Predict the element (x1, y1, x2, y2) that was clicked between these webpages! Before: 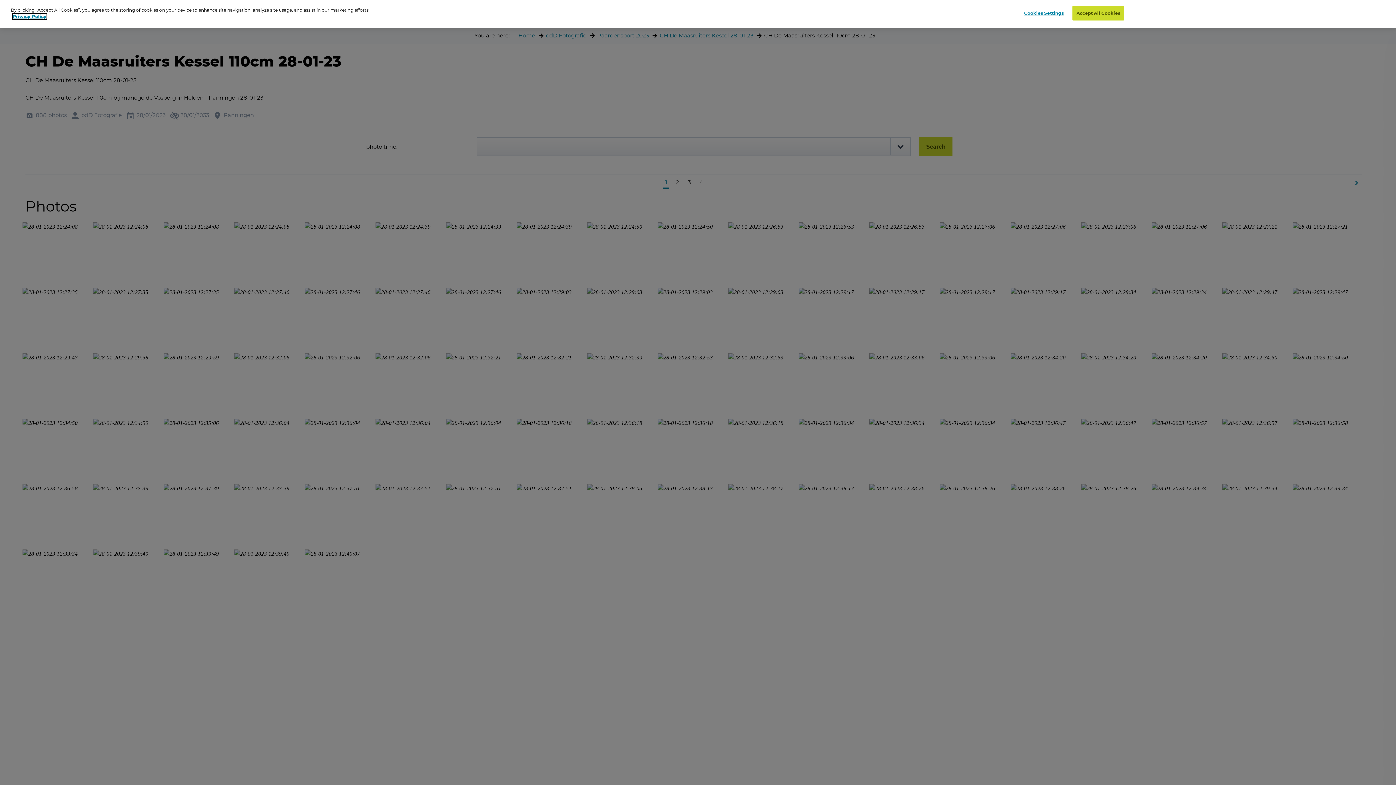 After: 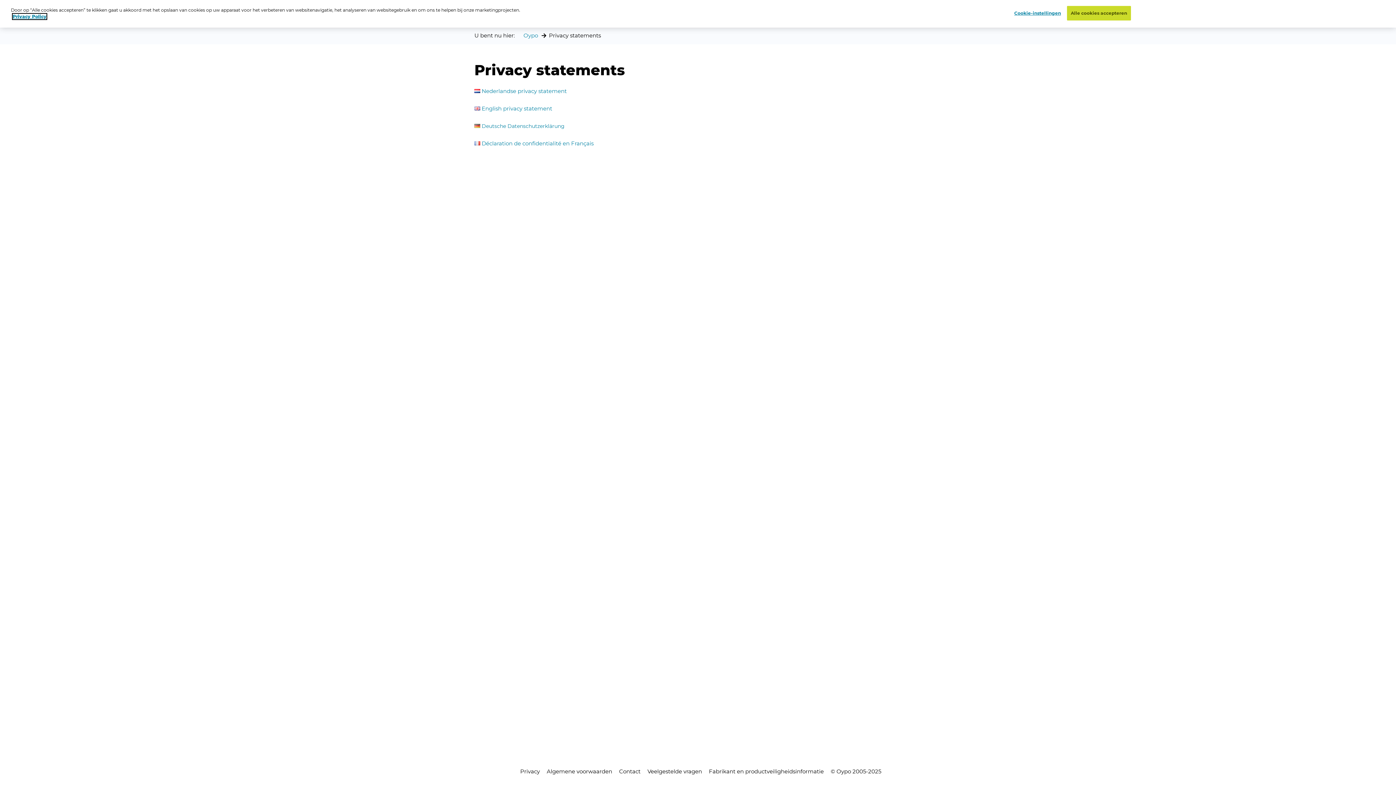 Action: label: Privacy Policy bbox: (12, 13, 46, 19)